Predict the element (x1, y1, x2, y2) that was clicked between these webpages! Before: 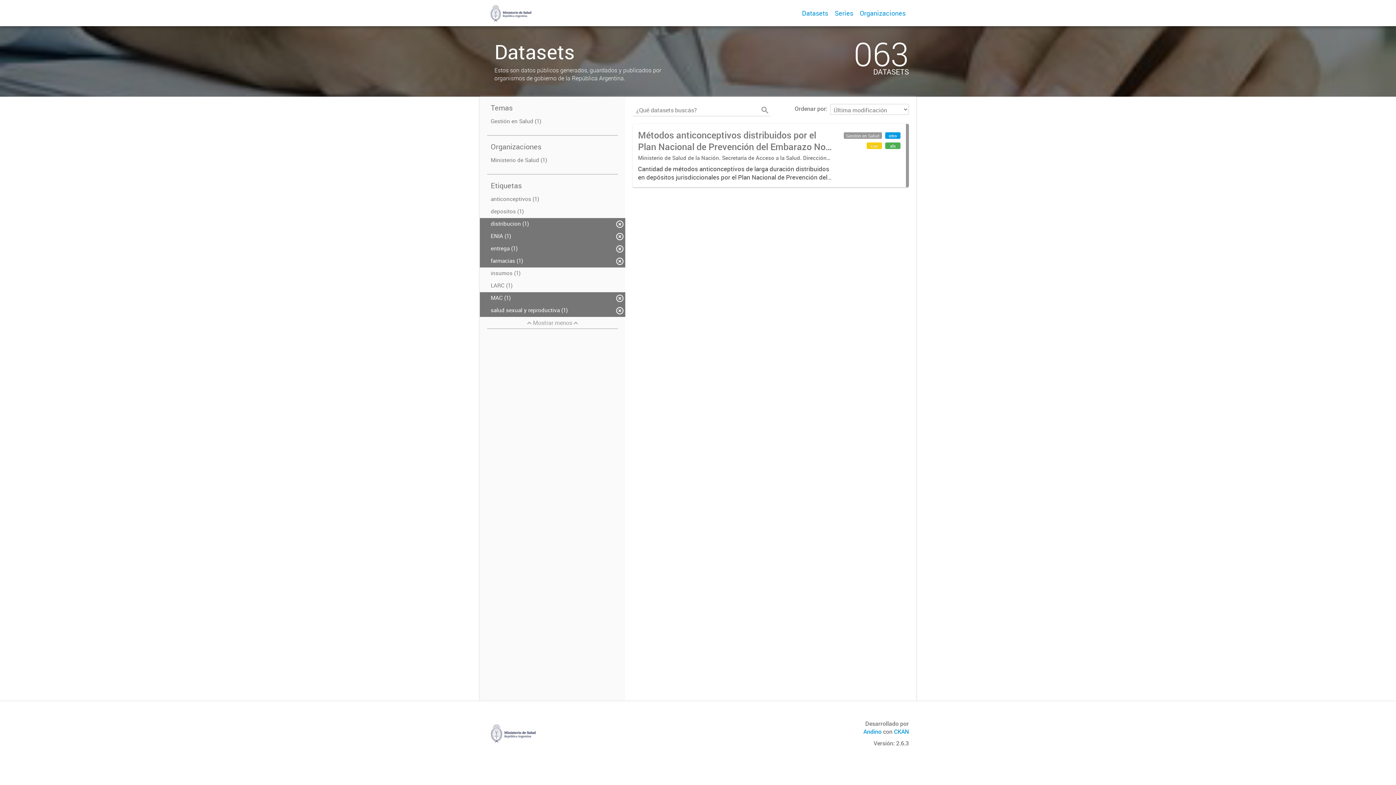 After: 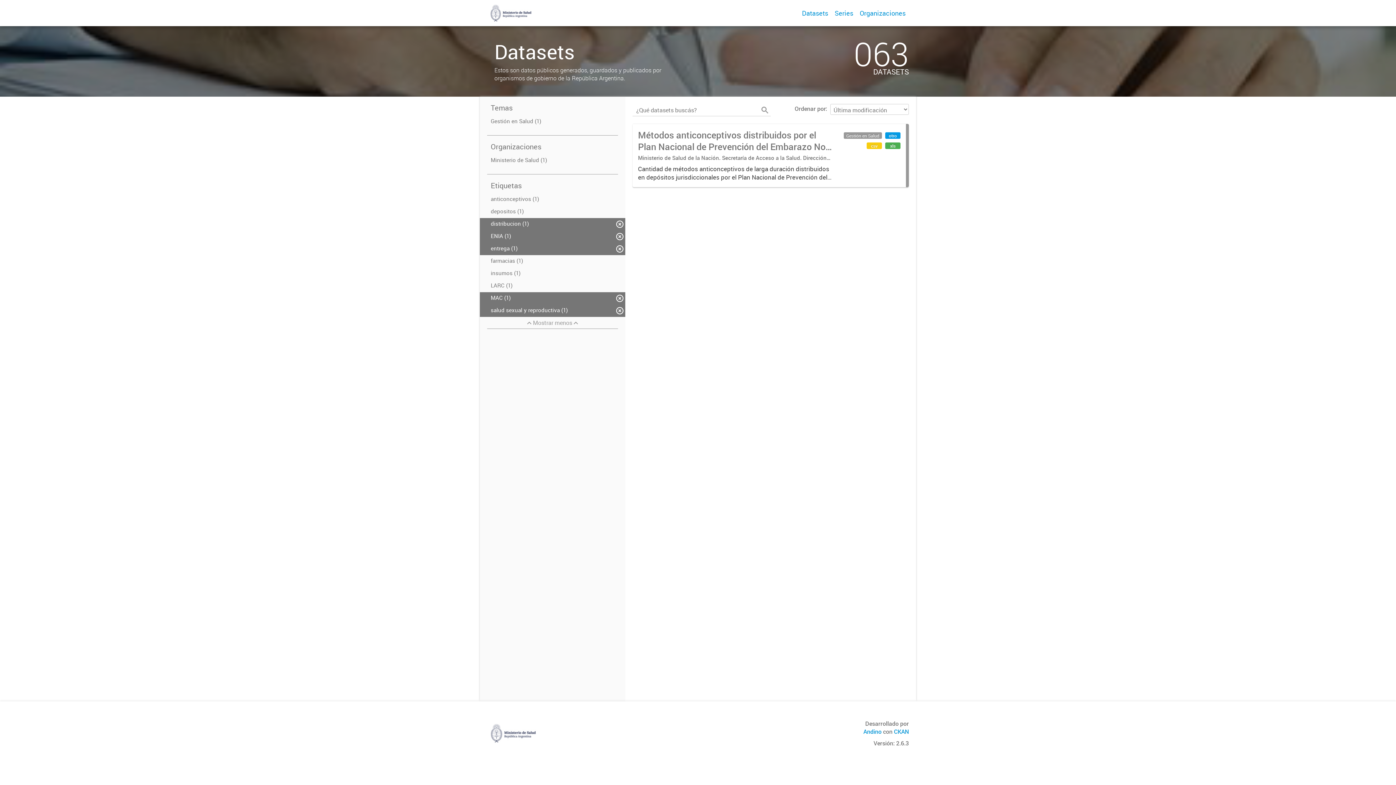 Action: bbox: (480, 255, 625, 267) label: farmacias (1)